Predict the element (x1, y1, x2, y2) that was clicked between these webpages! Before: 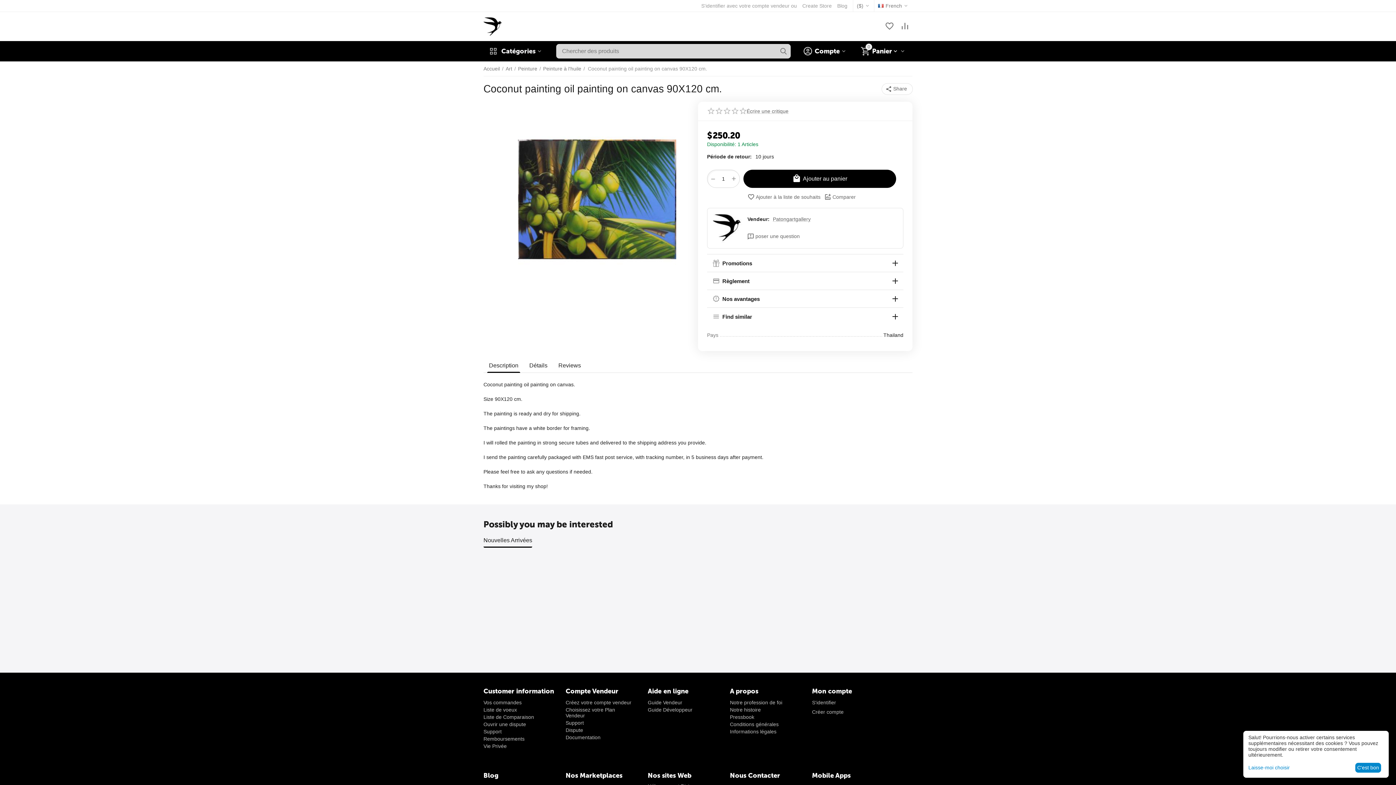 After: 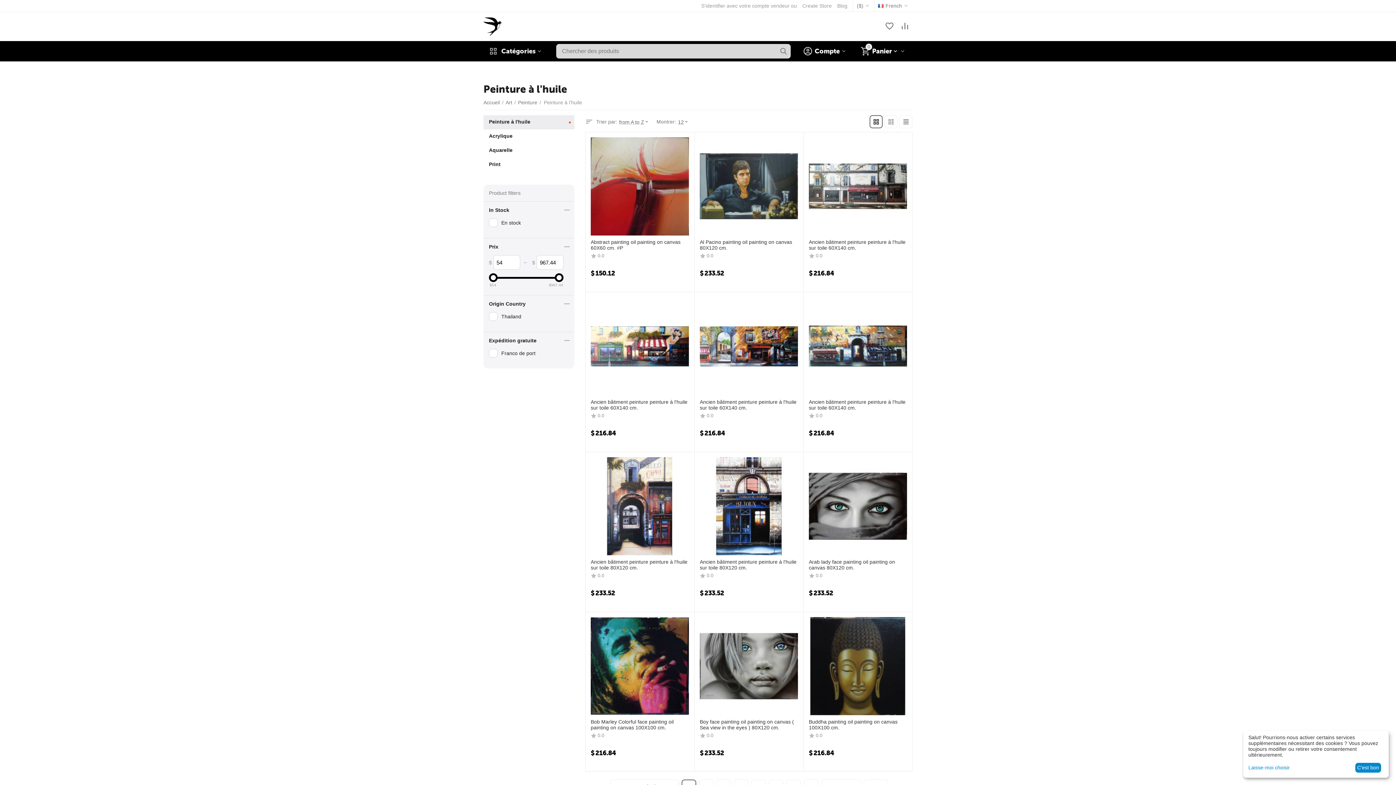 Action: label: Peinture à l'huile bbox: (543, 63, 581, 74)